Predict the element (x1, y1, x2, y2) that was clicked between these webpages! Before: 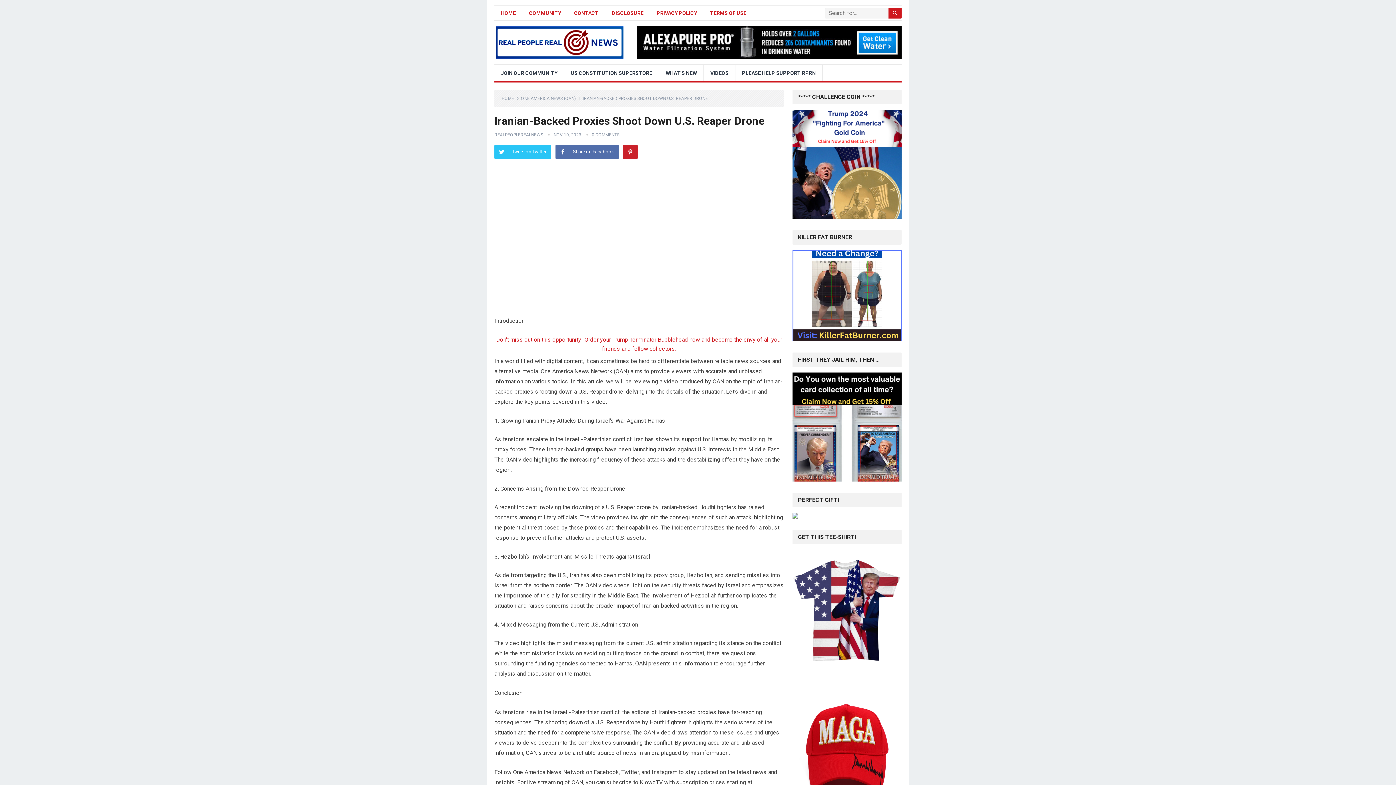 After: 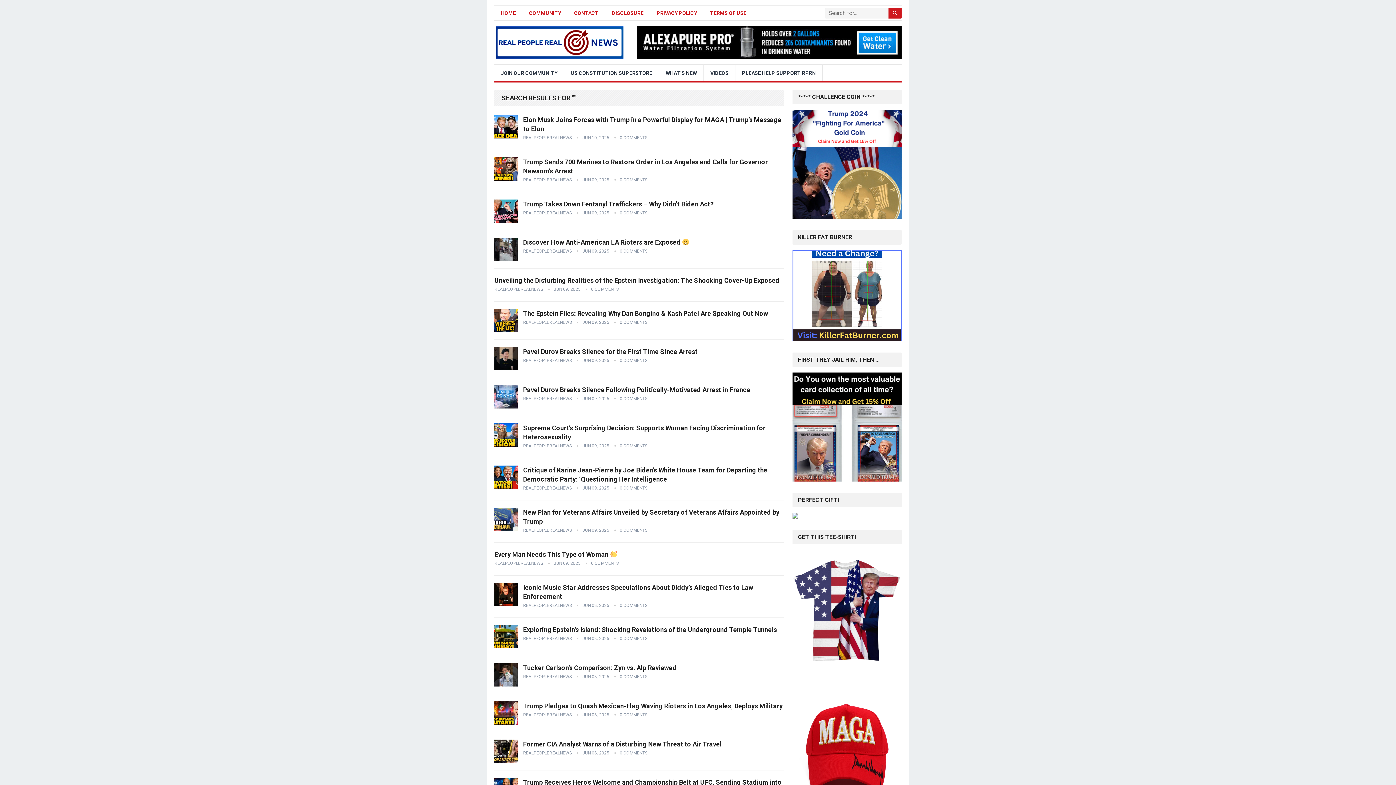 Action: bbox: (888, 7, 901, 18)